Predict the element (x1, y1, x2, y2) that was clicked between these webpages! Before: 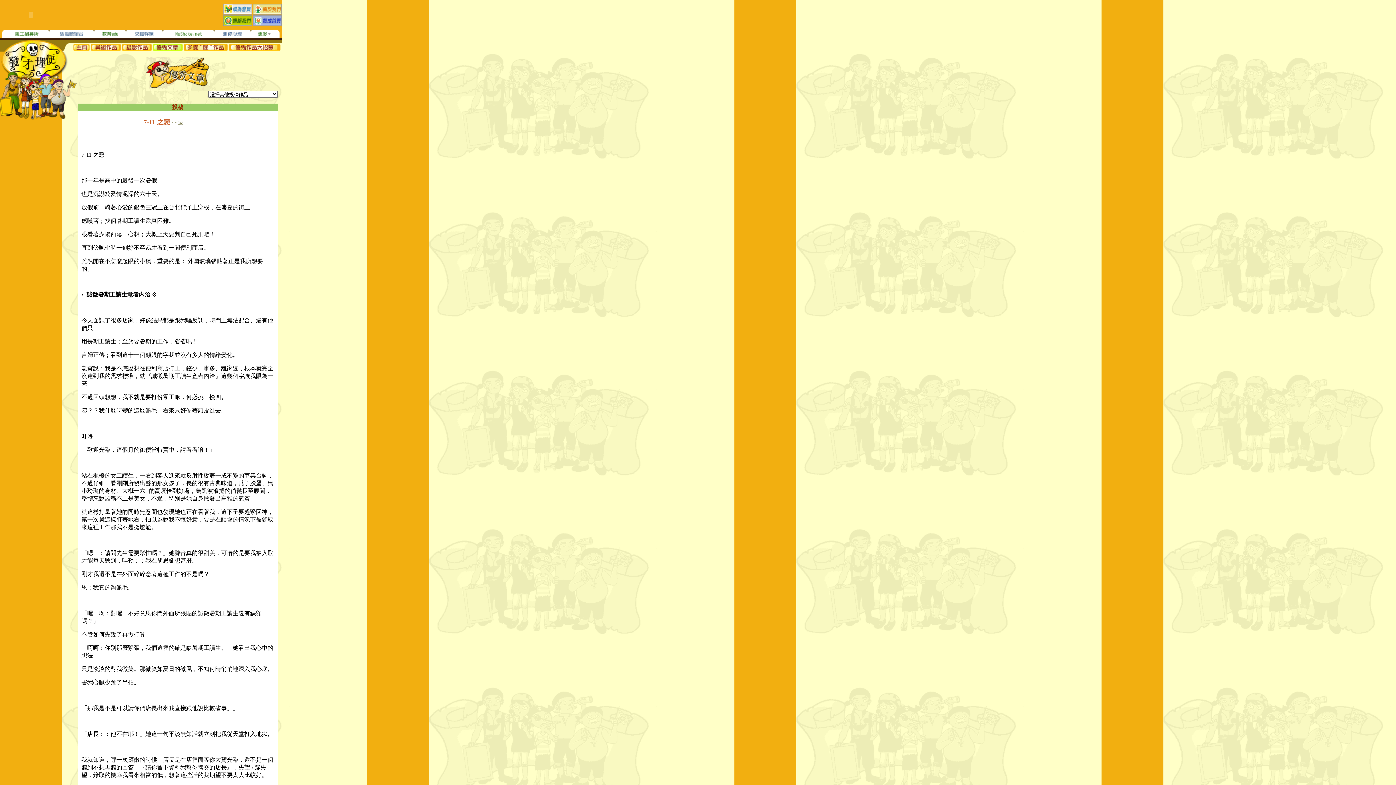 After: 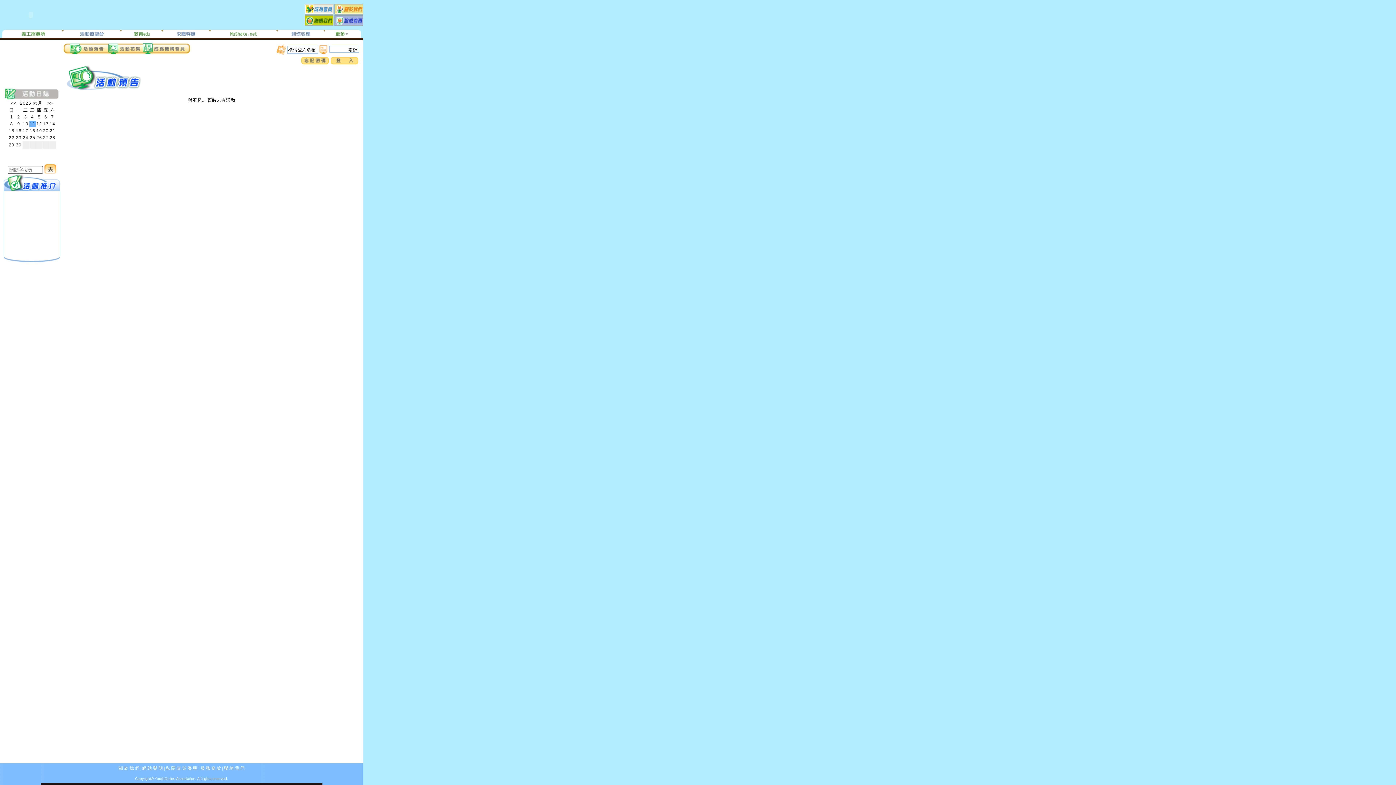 Action: bbox: (60, 30, 83, 37)